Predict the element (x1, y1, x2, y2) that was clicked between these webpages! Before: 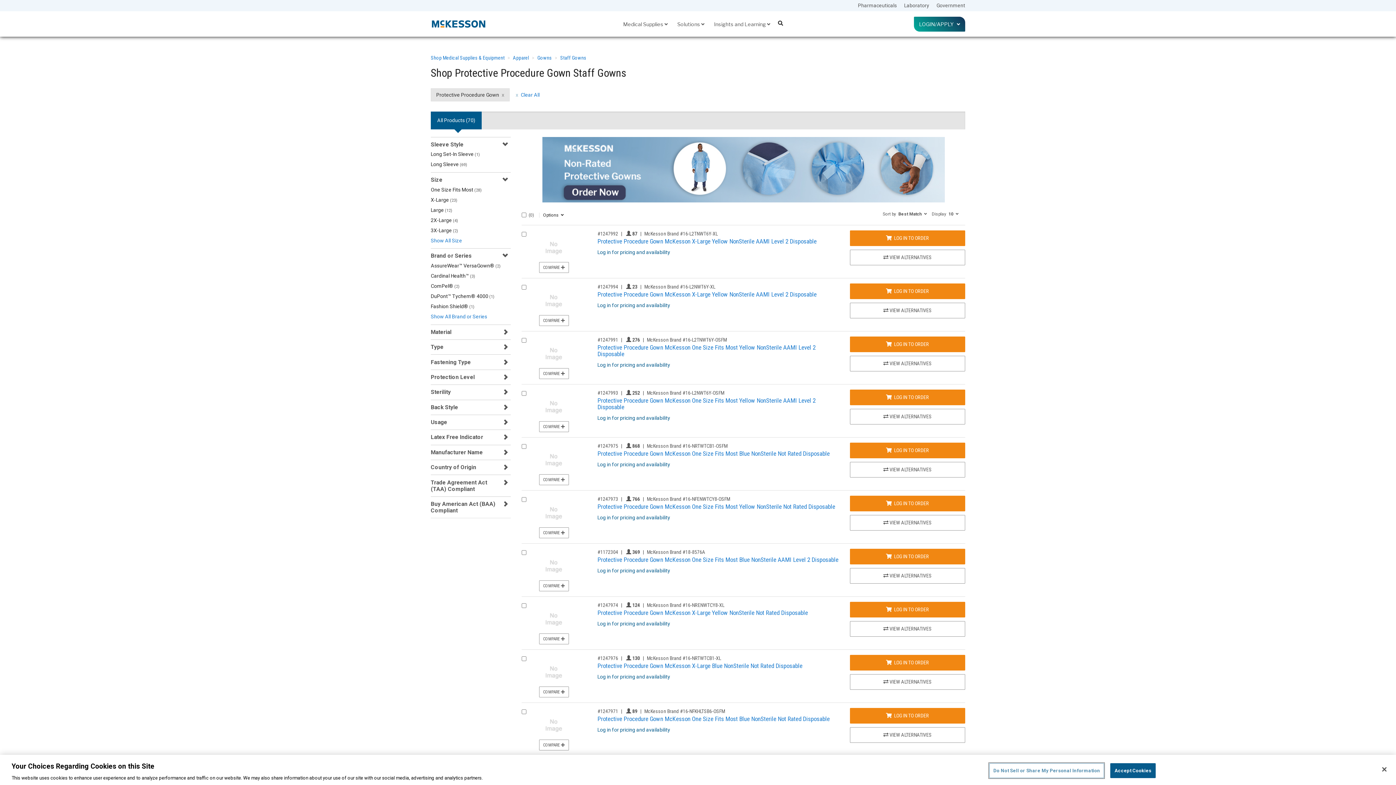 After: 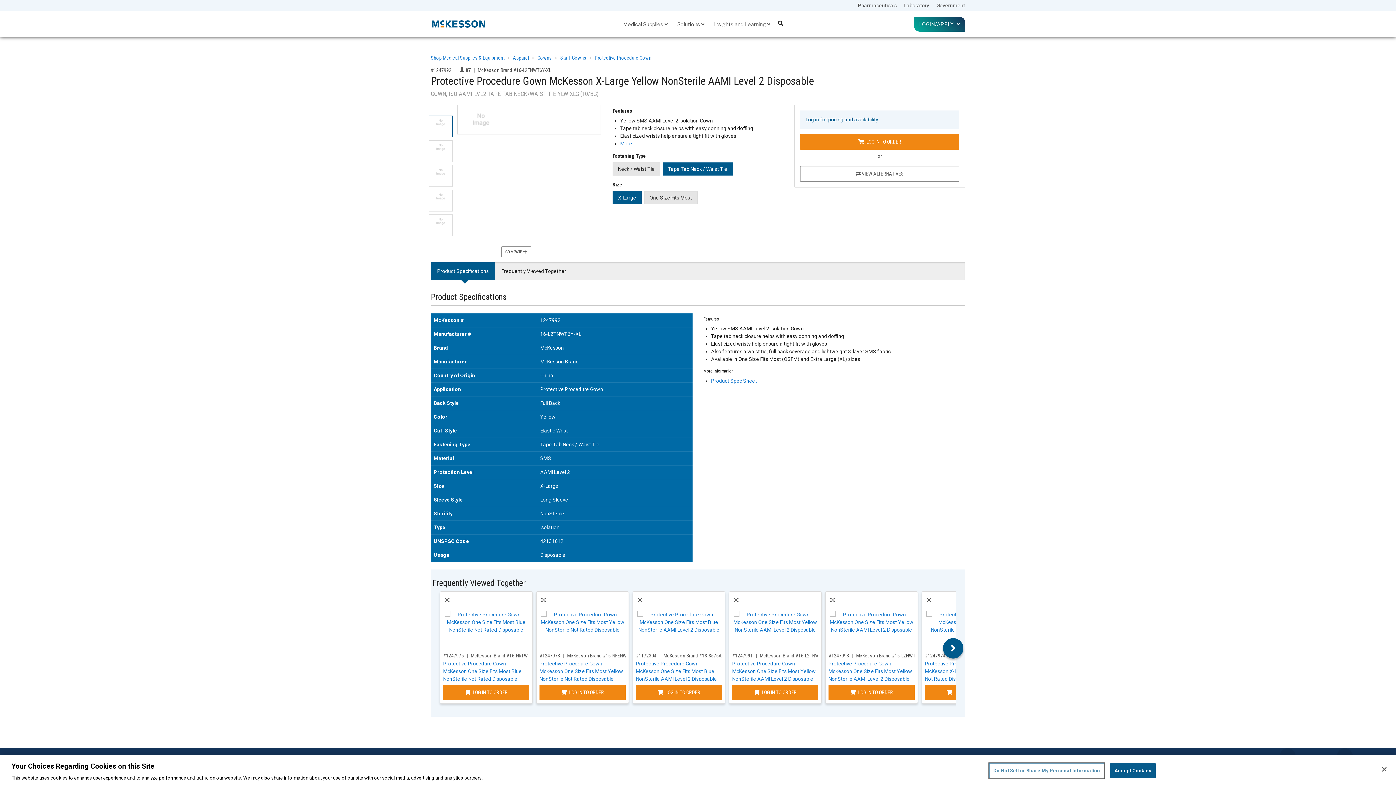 Action: label: Protective Procedure Gown McKesson X-Large Yellow NonSterile AAMI Level 2 Disposable bbox: (597, 237, 816, 245)